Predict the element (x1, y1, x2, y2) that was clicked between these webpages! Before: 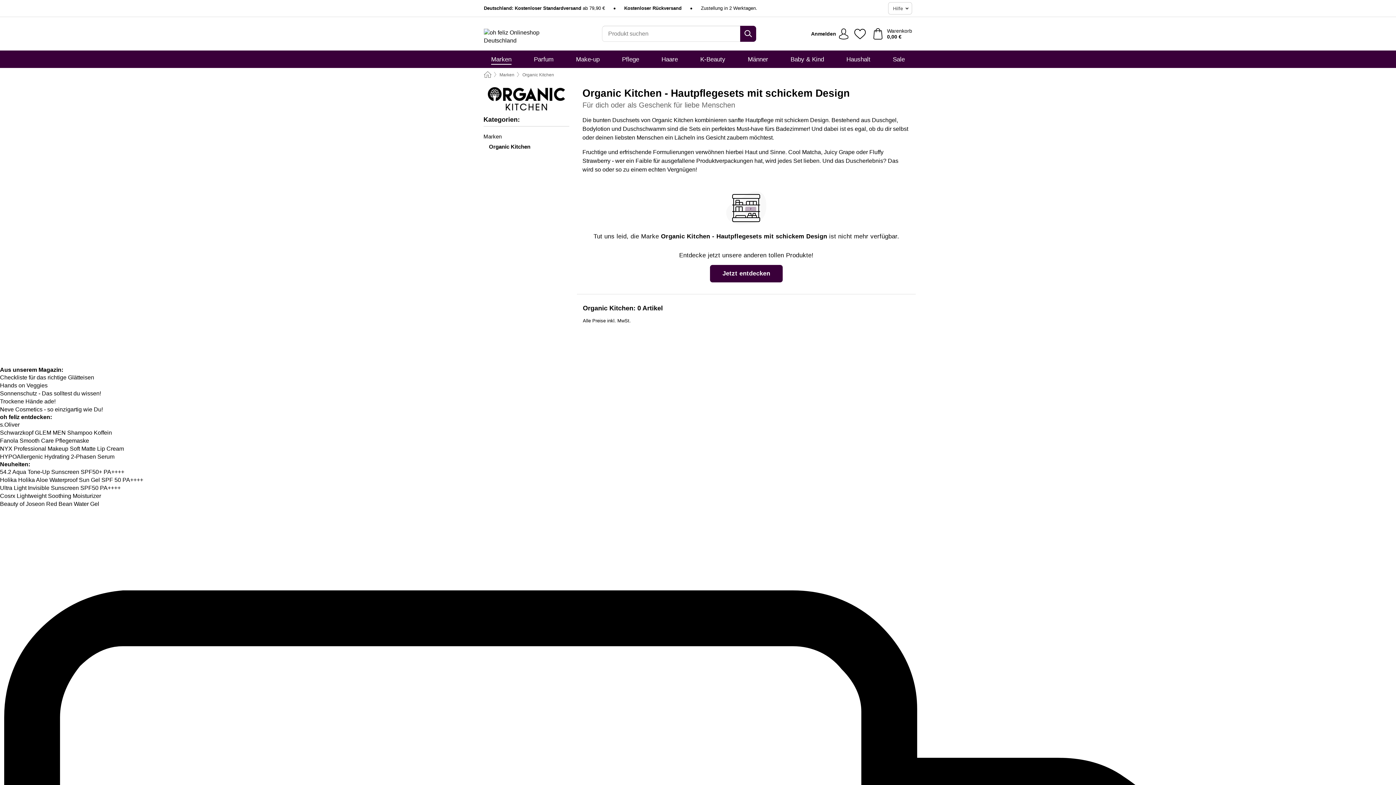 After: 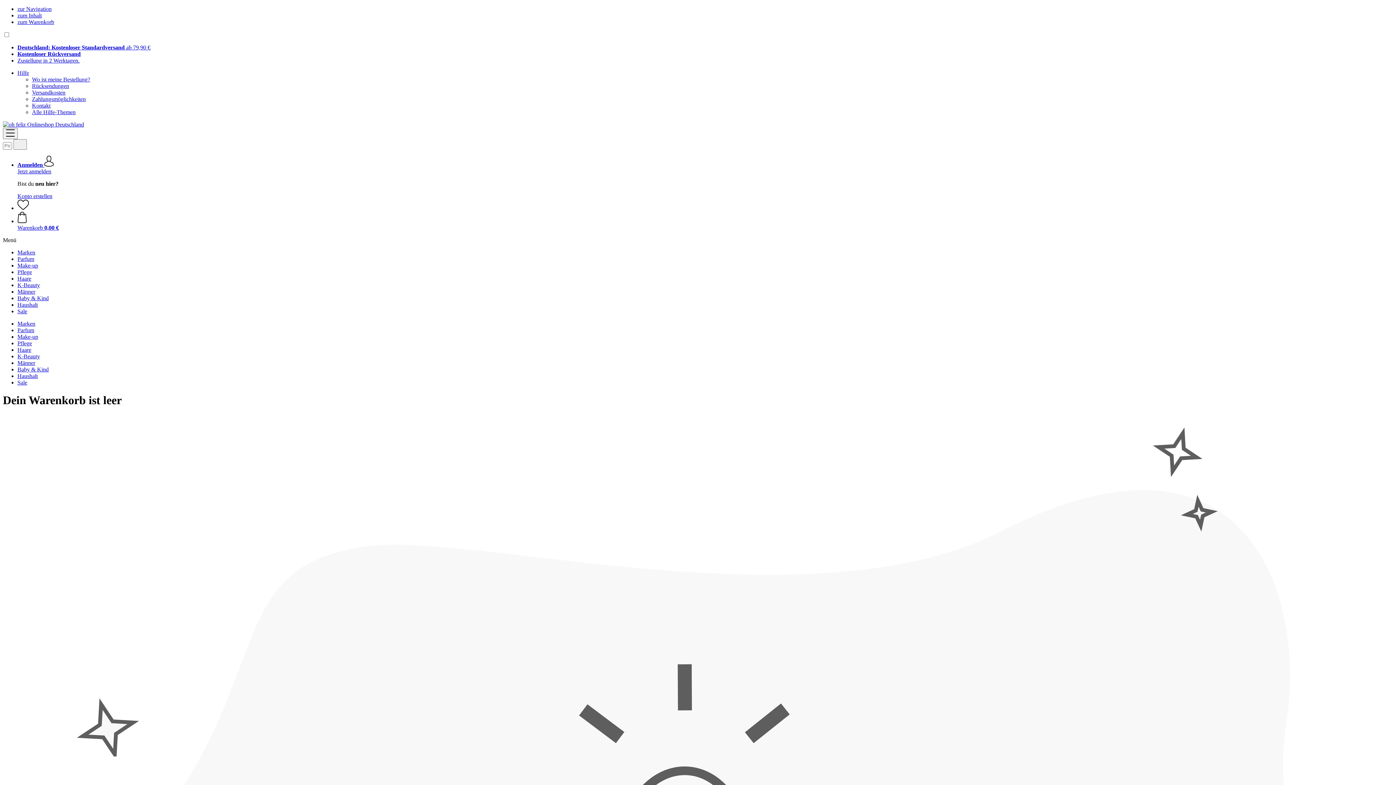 Action: bbox: (870, 25, 915, 42) label: Warenkorb